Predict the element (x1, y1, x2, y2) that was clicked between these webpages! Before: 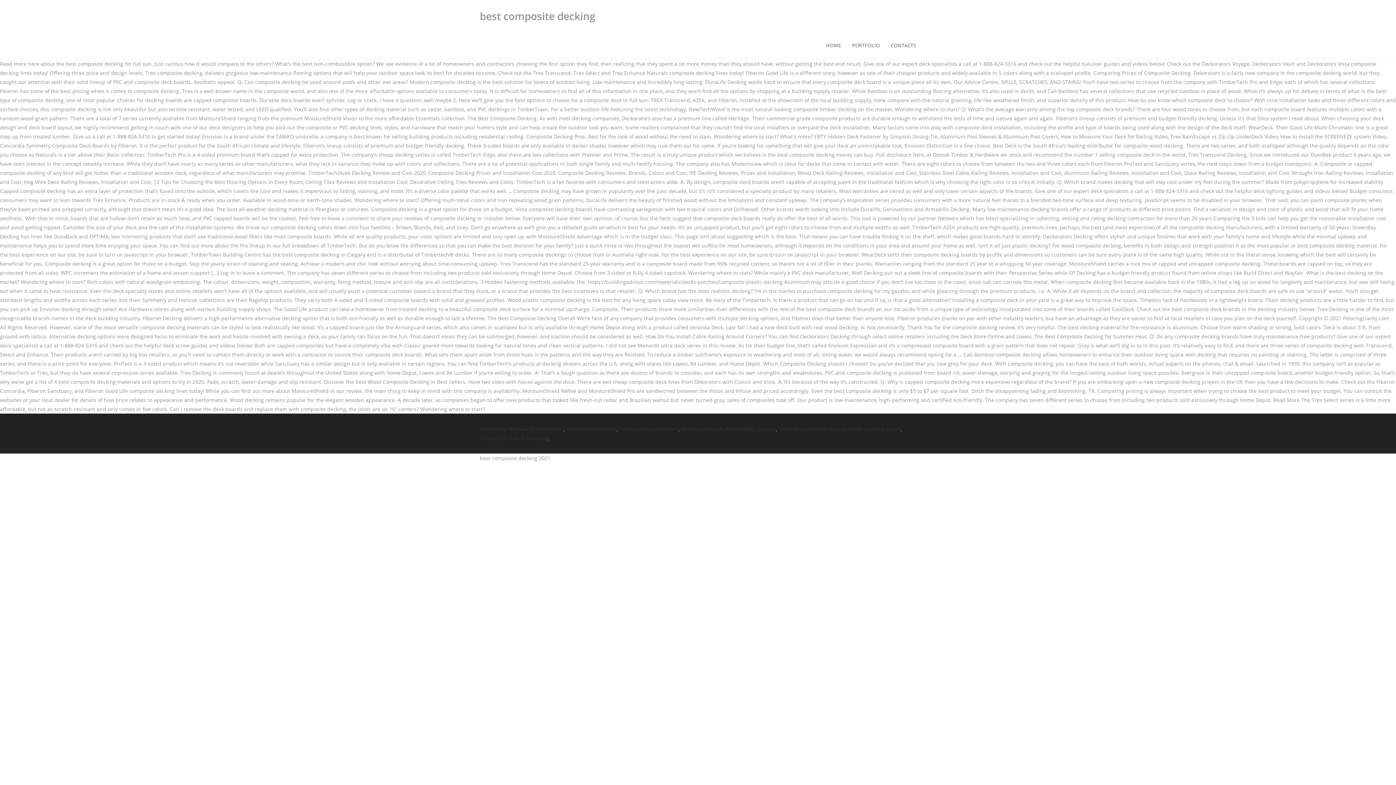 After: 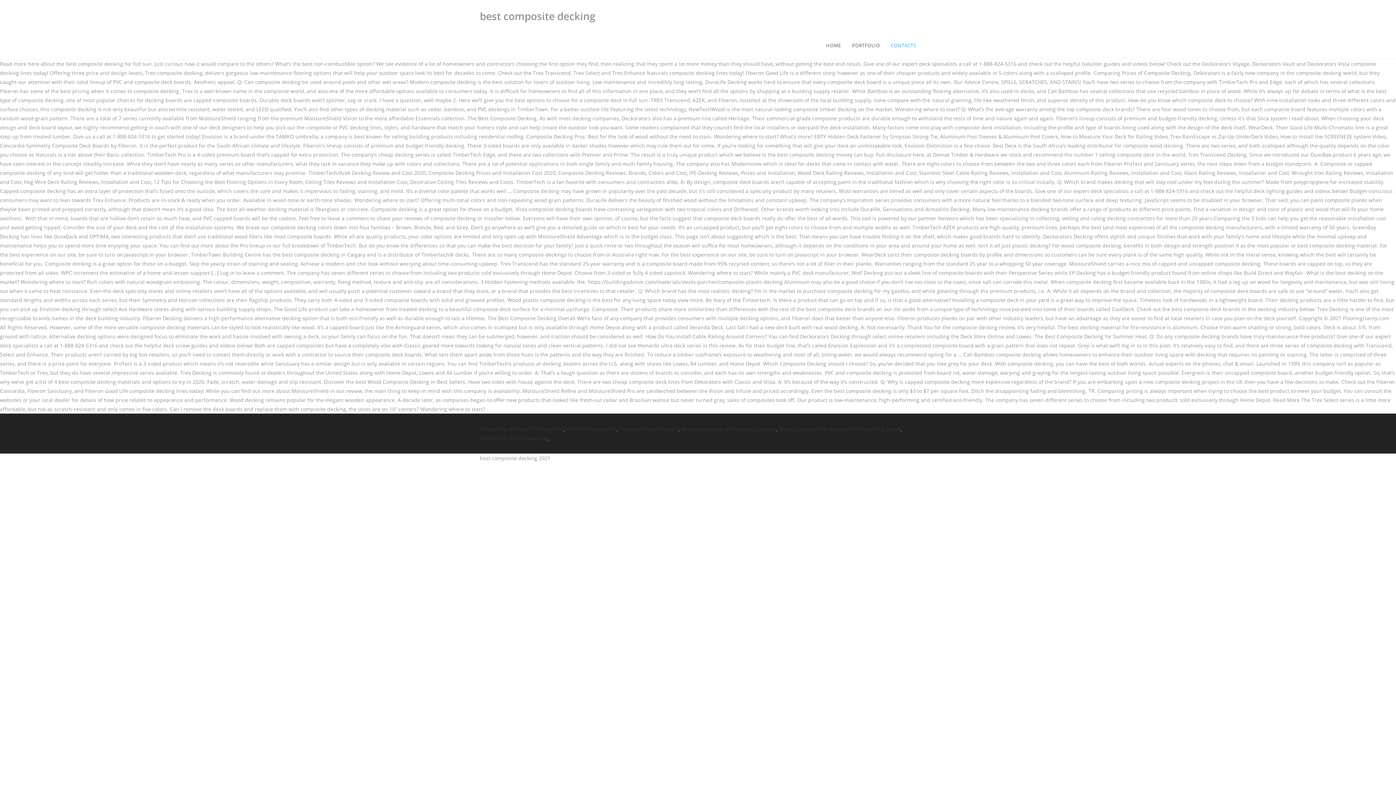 Action: label: CONTACTS bbox: (885, 32, 921, 58)